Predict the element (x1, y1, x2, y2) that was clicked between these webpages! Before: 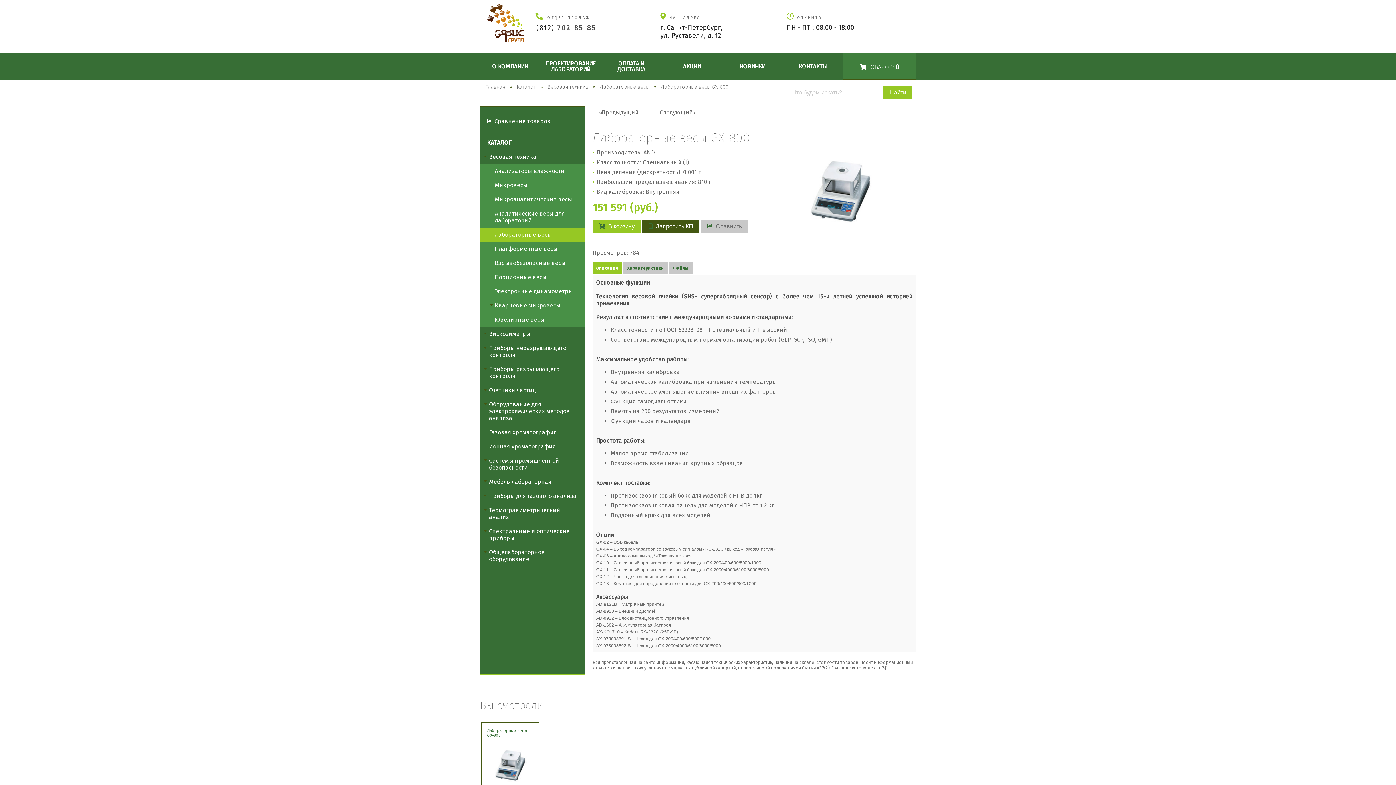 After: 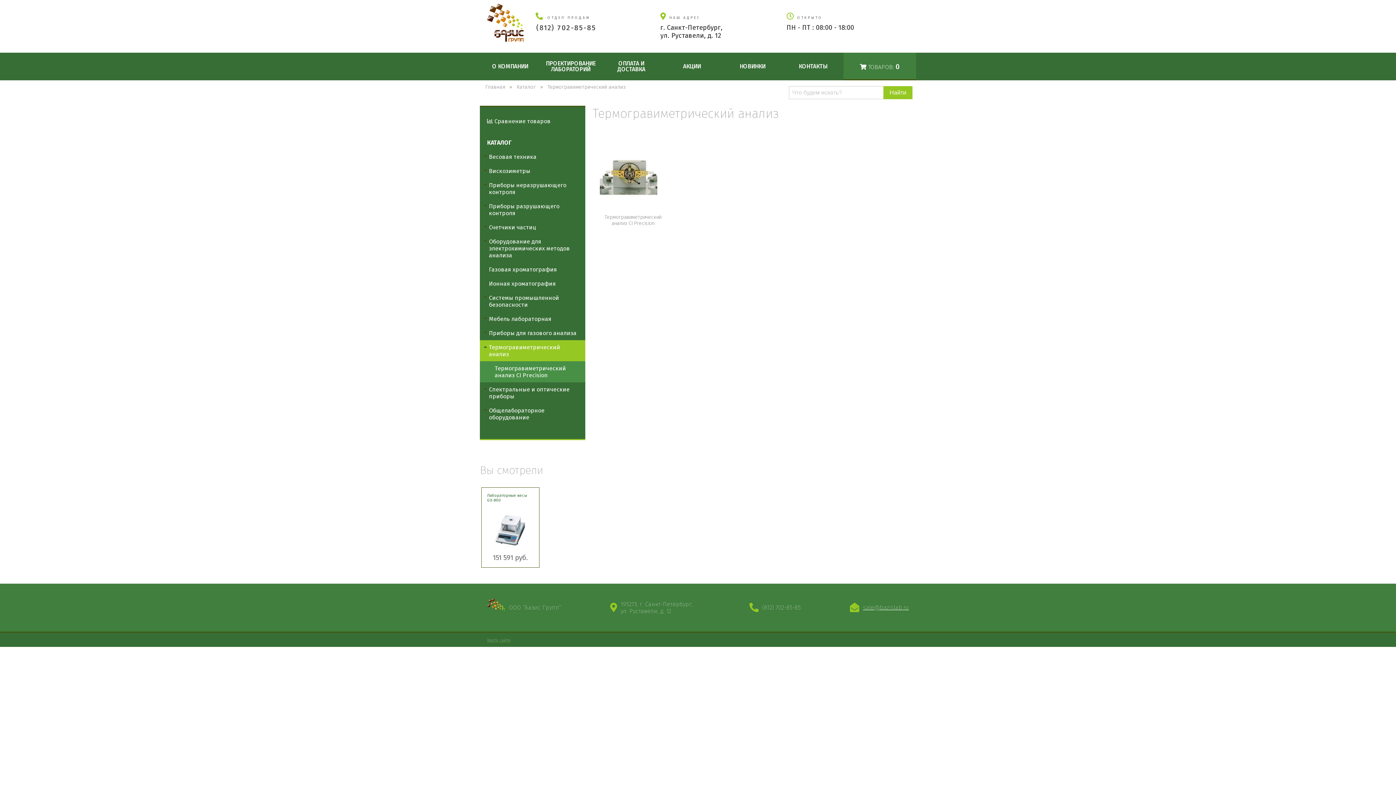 Action: label: Термогравиметрический анализ bbox: (480, 503, 585, 524)